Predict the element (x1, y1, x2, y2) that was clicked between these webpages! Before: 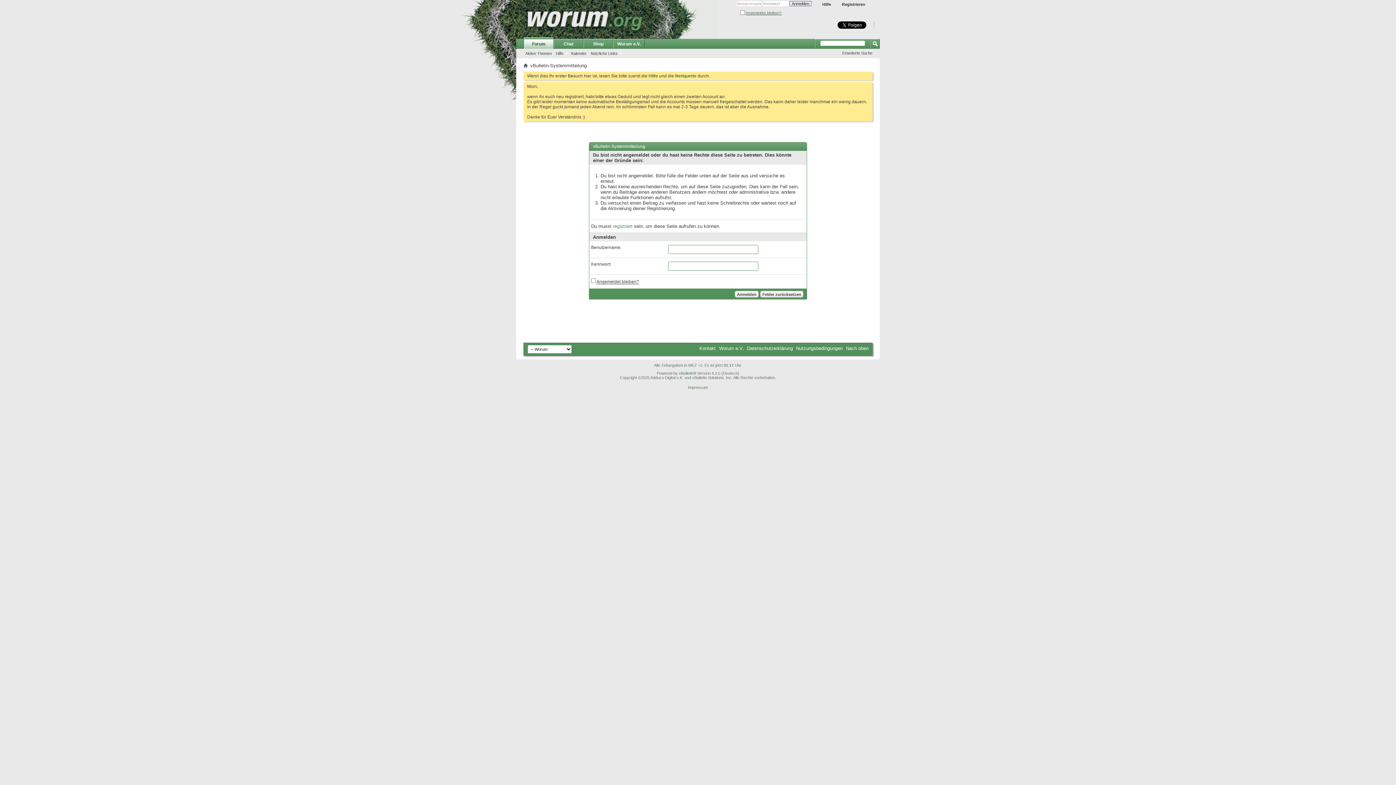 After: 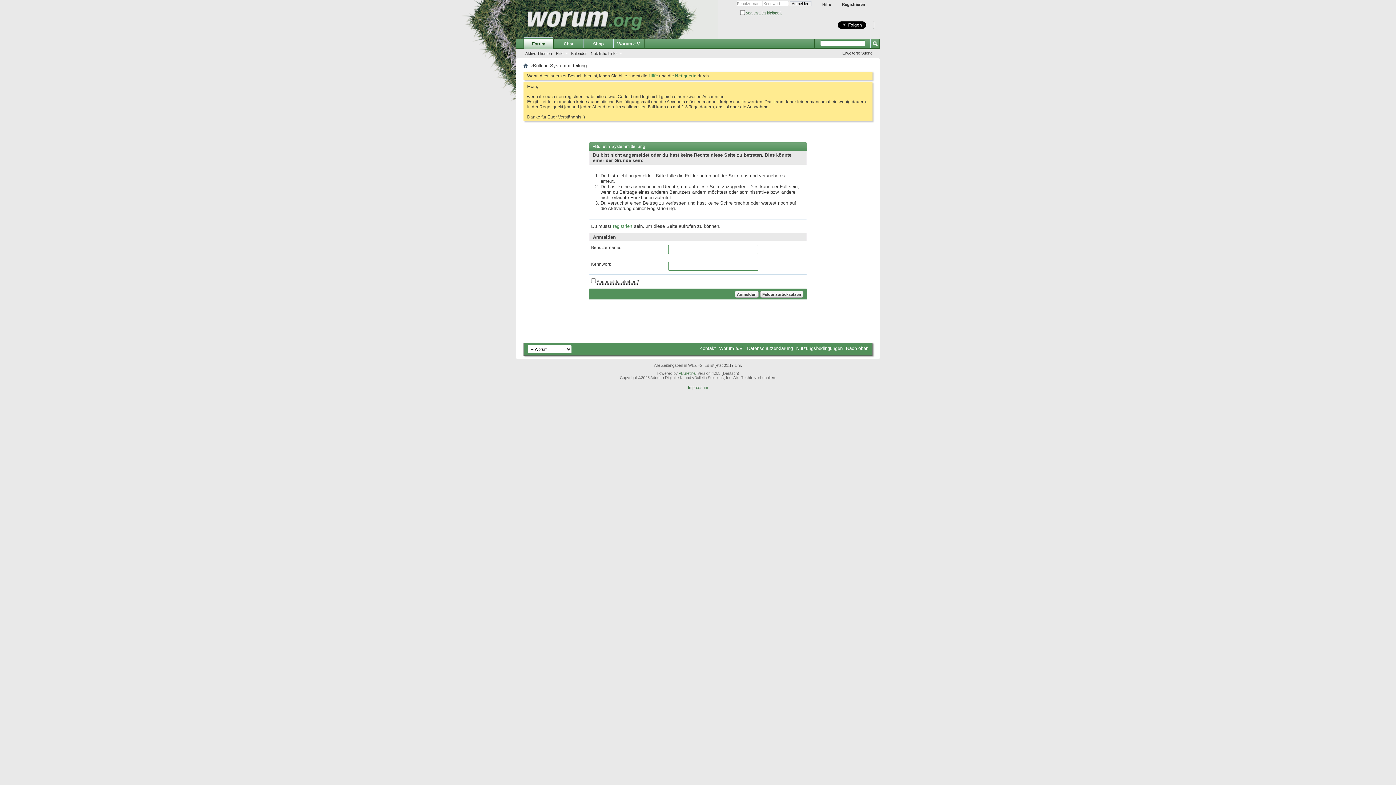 Action: label: Hilfe bbox: (648, 73, 658, 78)